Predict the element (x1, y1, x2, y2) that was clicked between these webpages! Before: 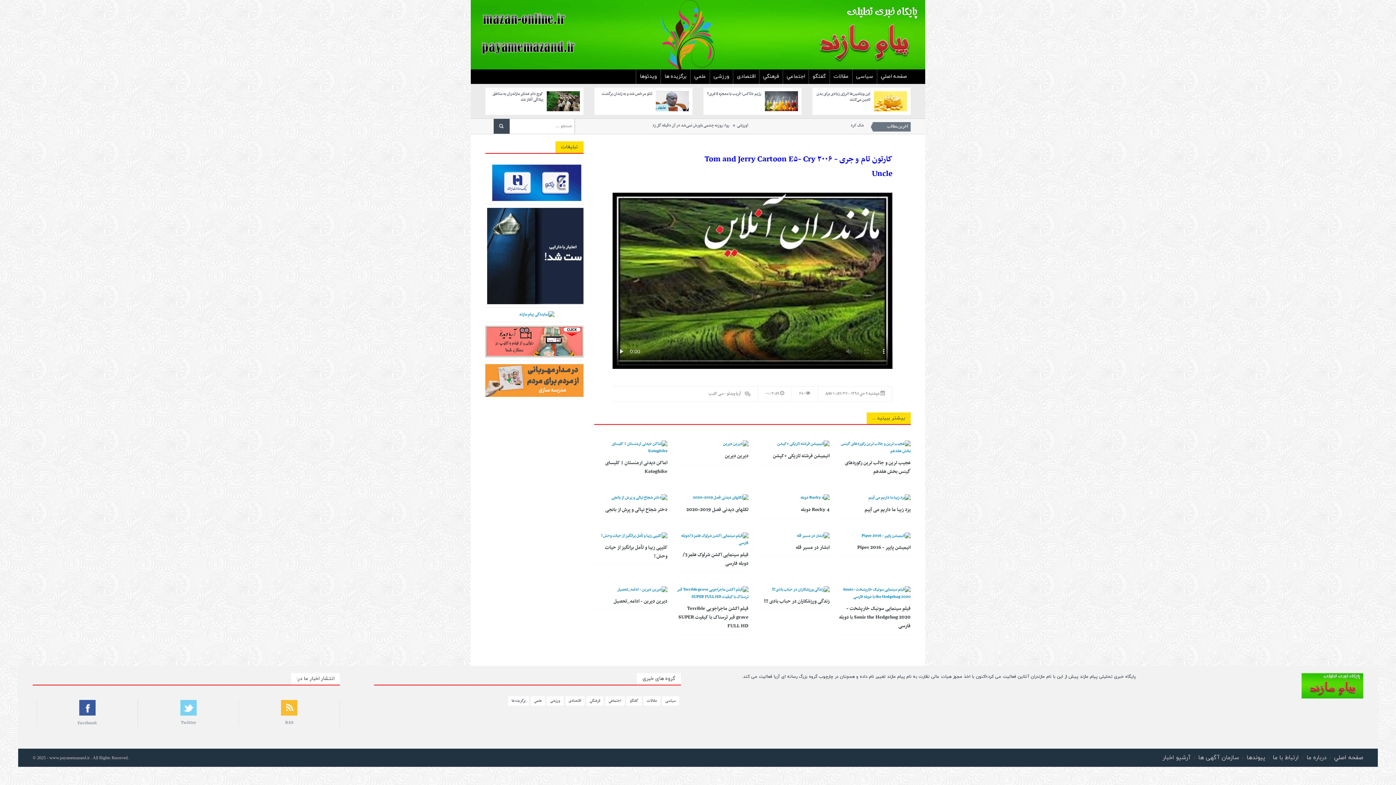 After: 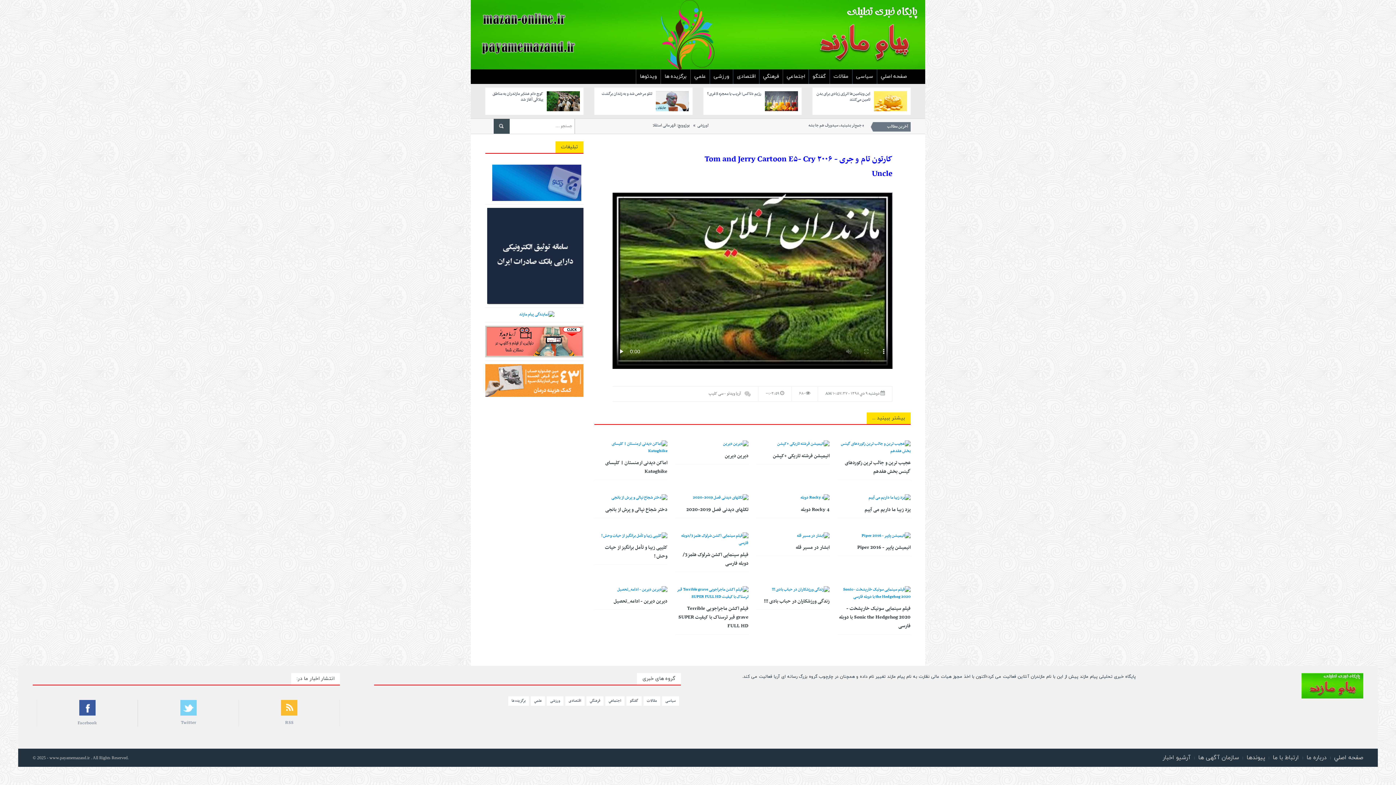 Action: bbox: (1301, 682, 1363, 689)